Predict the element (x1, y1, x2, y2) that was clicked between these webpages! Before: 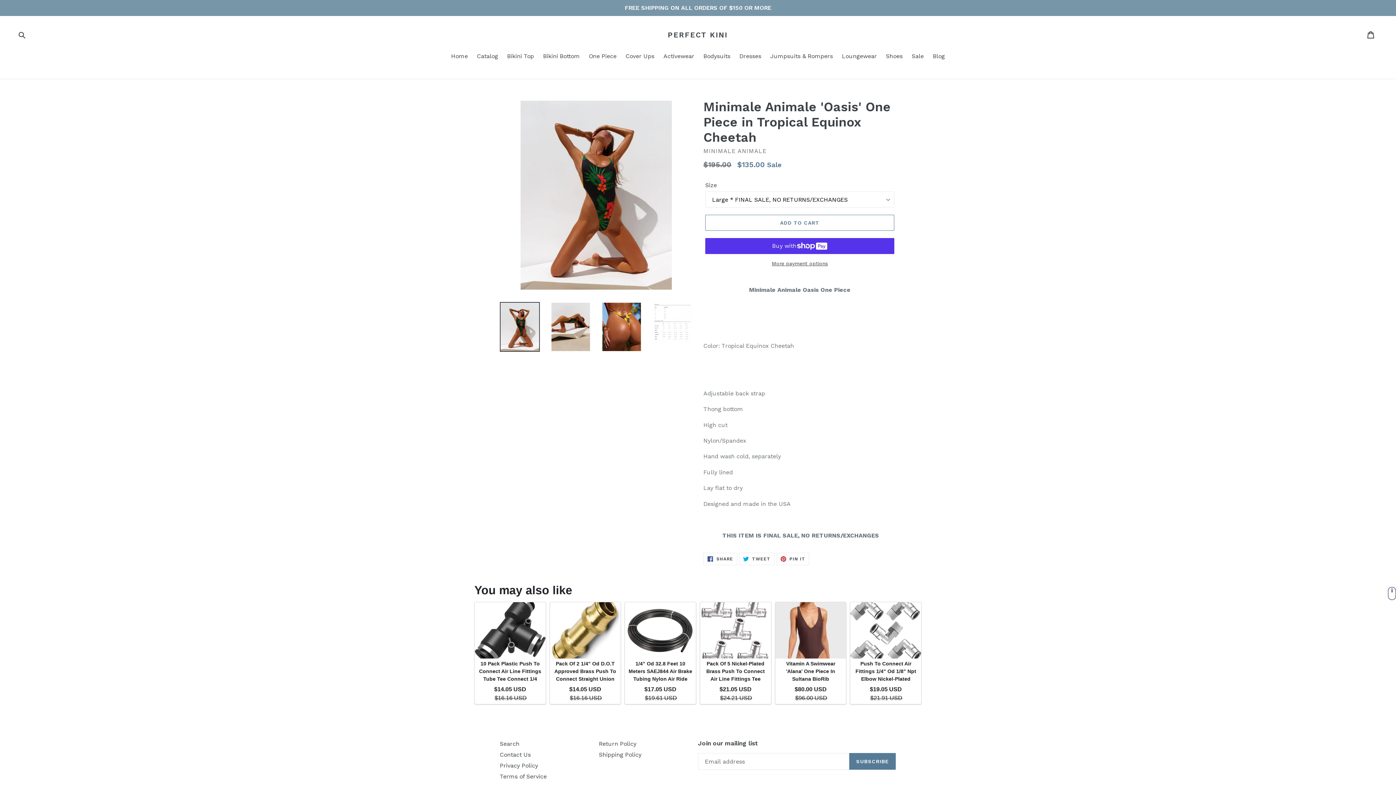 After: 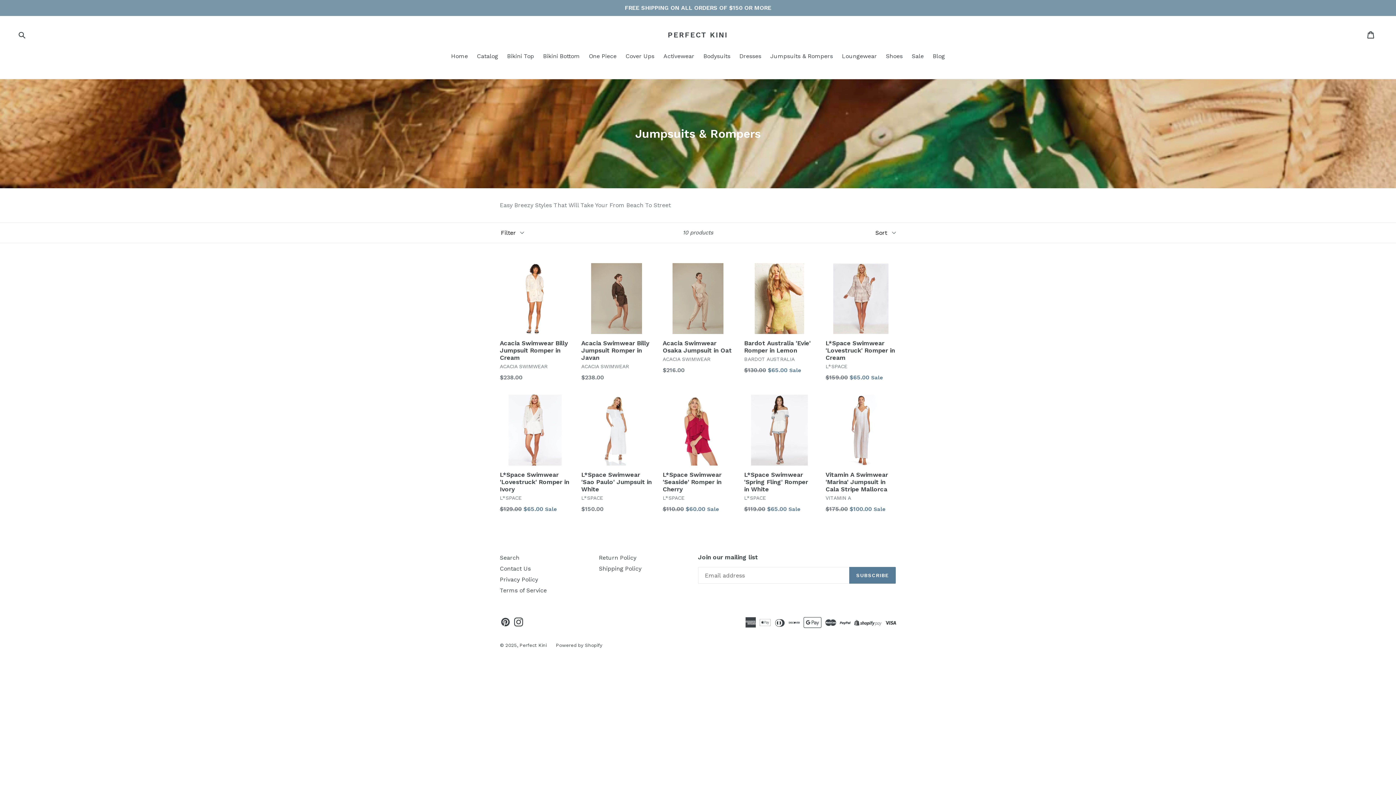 Action: label: Jumpsuits & Rompers bbox: (766, 52, 836, 61)